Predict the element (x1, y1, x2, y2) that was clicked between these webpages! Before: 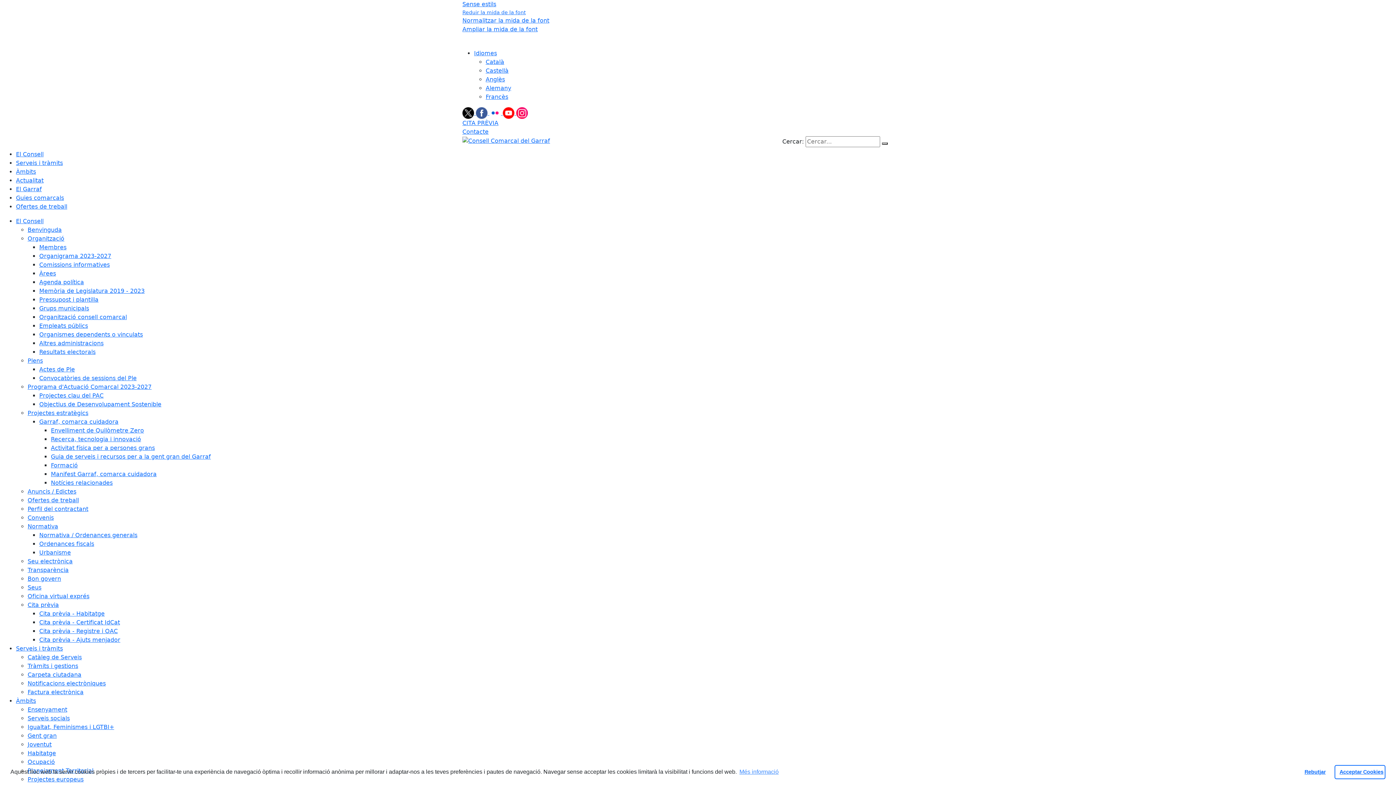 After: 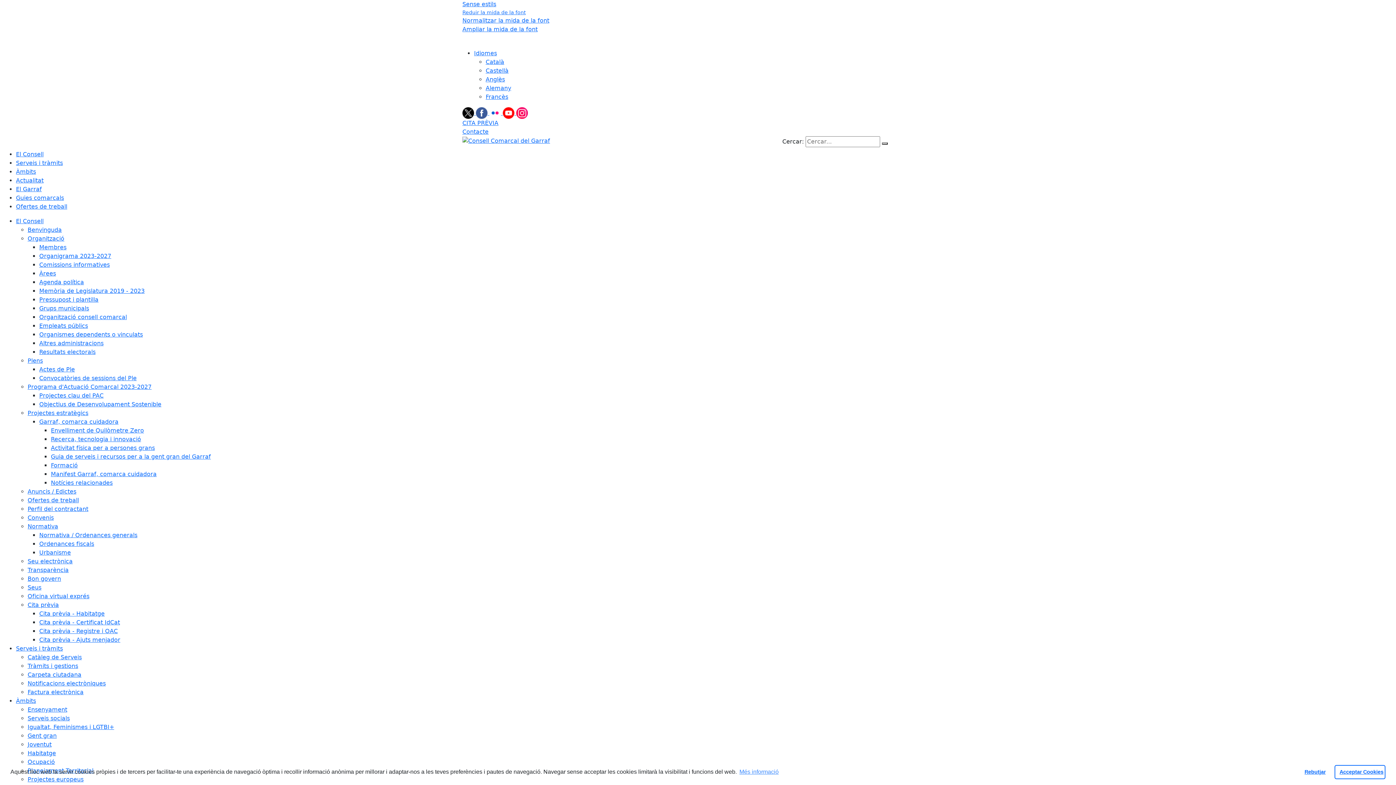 Action: bbox: (27, 558, 72, 565) label: Seu electrònica